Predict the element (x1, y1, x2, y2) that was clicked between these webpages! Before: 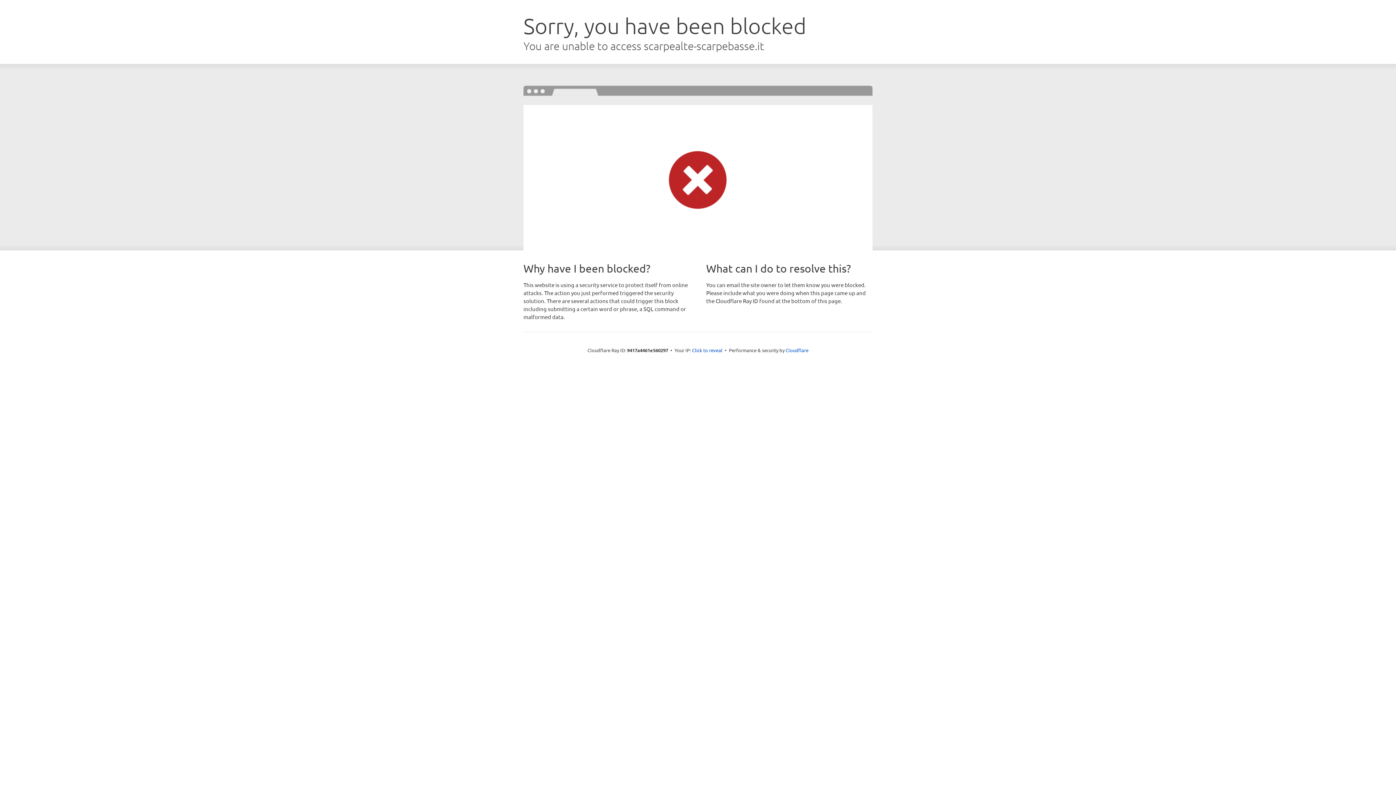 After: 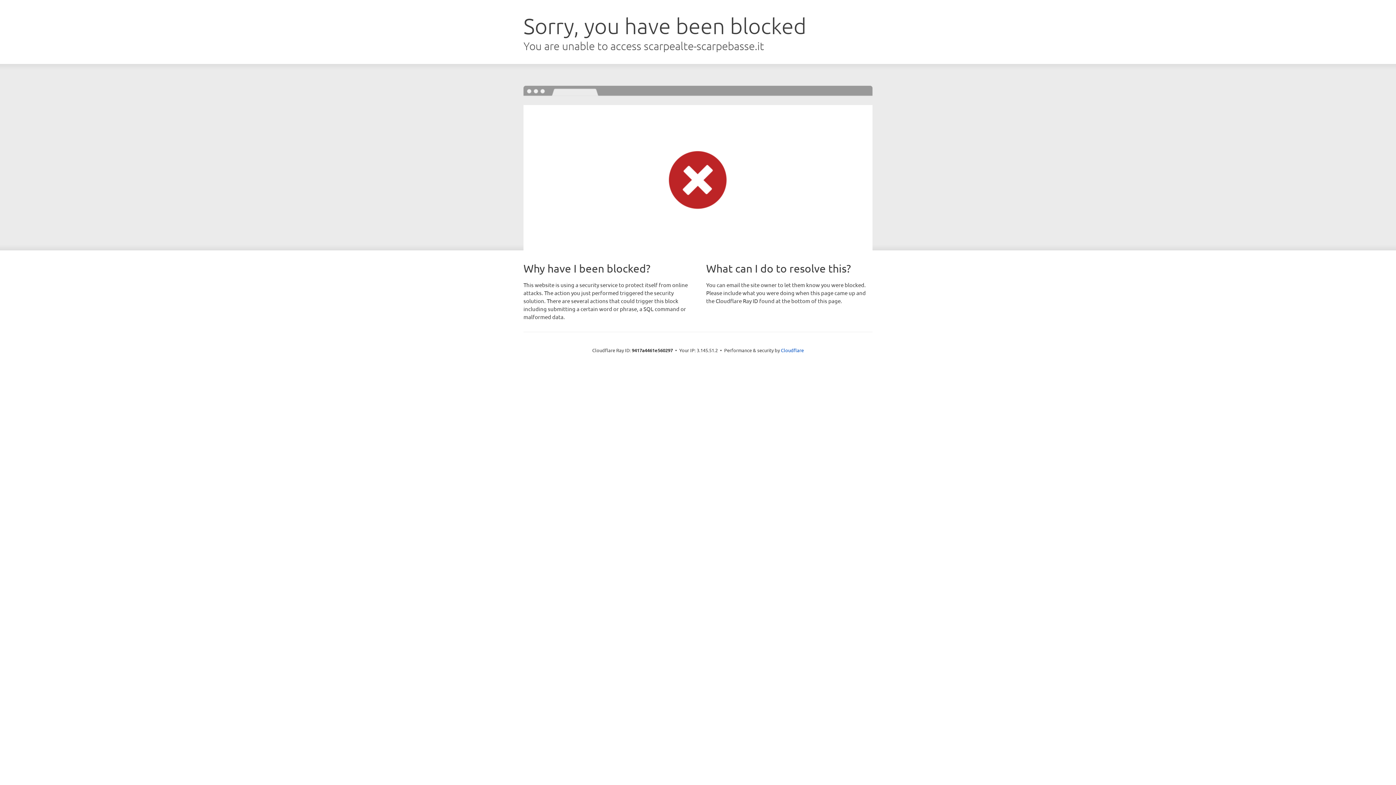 Action: bbox: (692, 346, 722, 353) label: Click to reveal